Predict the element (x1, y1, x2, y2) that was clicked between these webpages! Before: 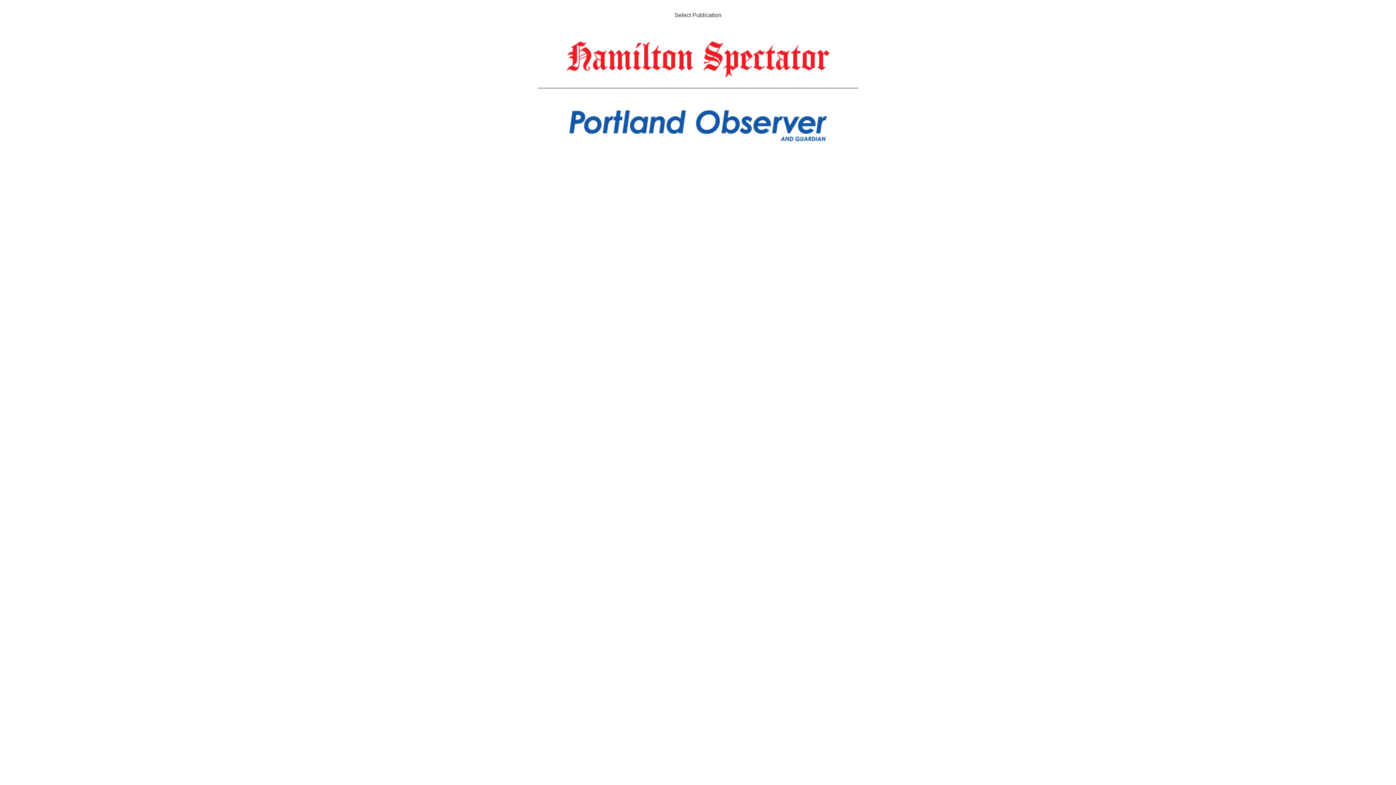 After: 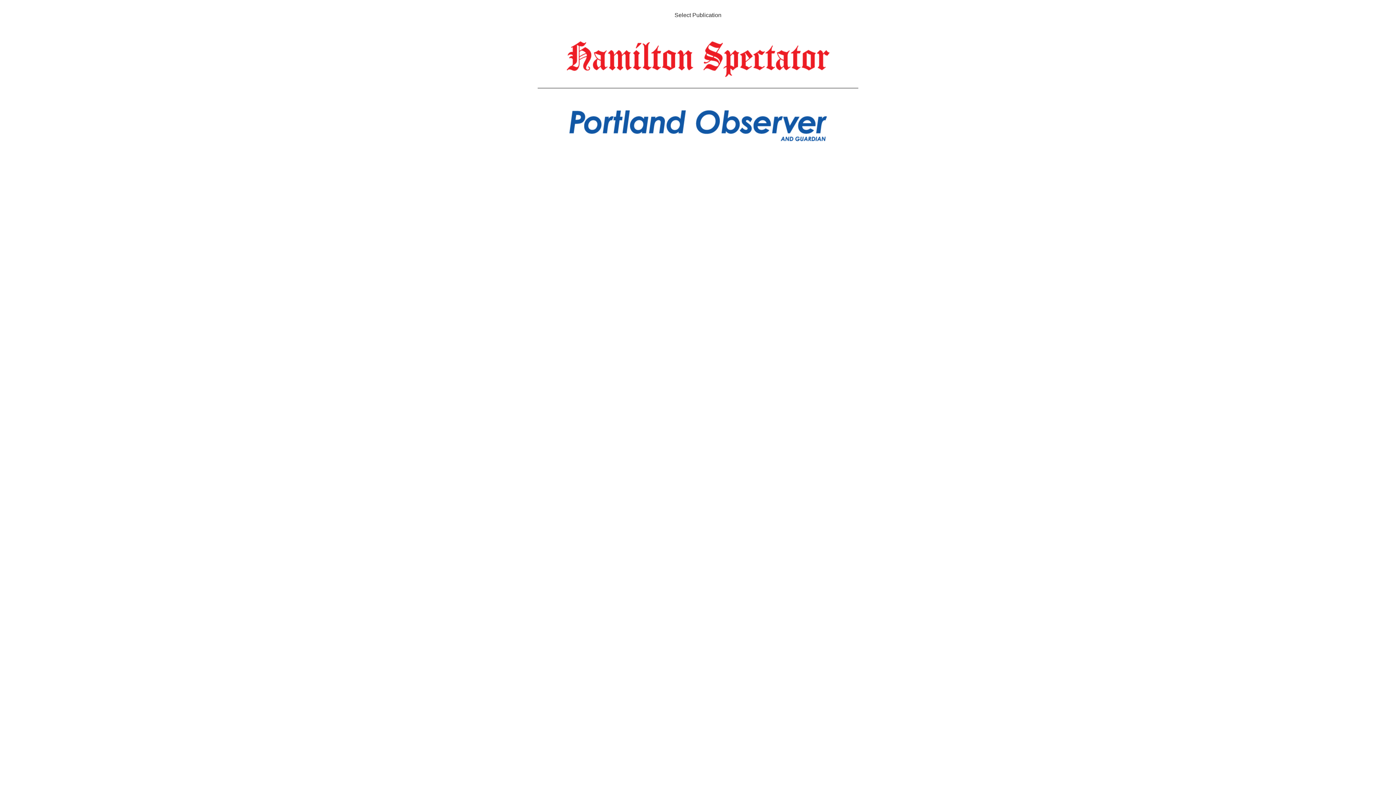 Action: bbox: (566, 41, 829, 77)